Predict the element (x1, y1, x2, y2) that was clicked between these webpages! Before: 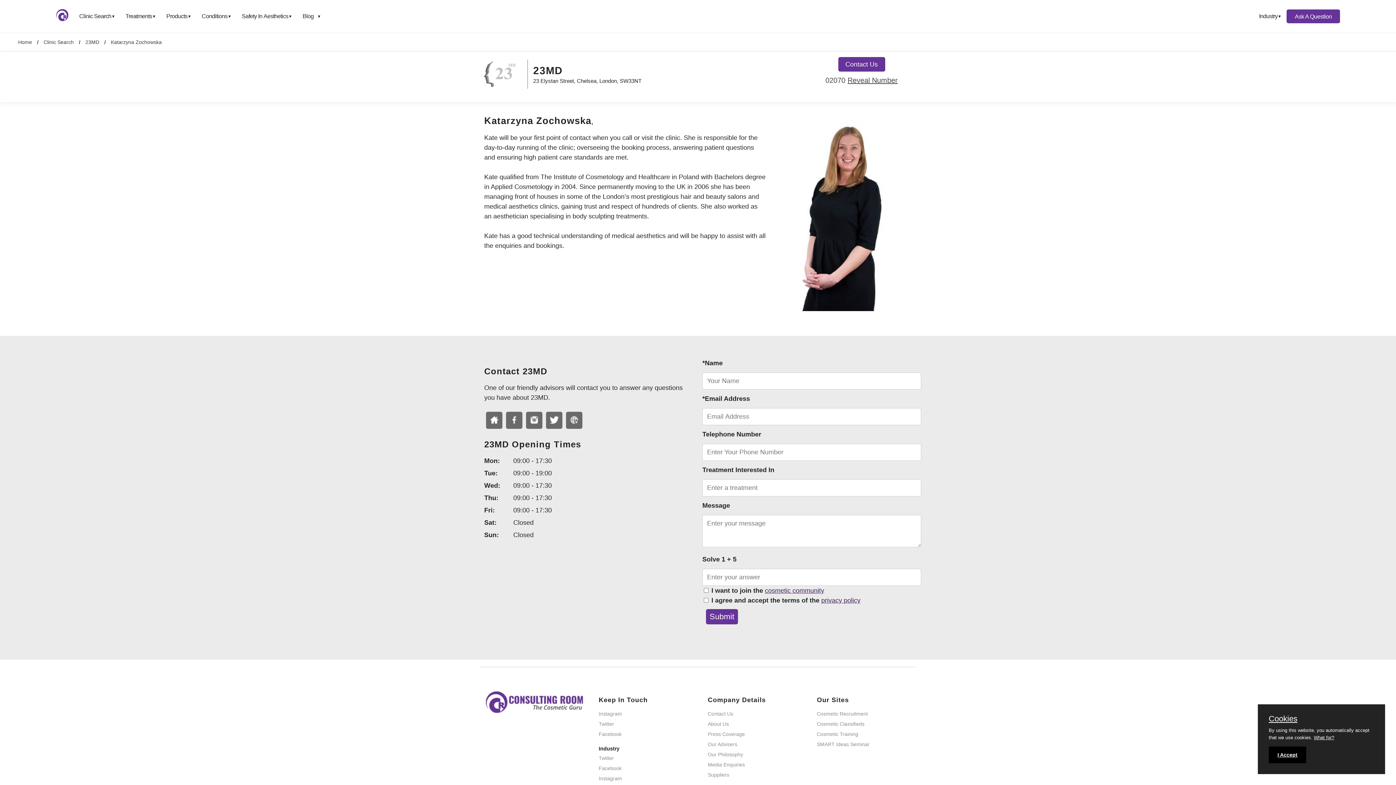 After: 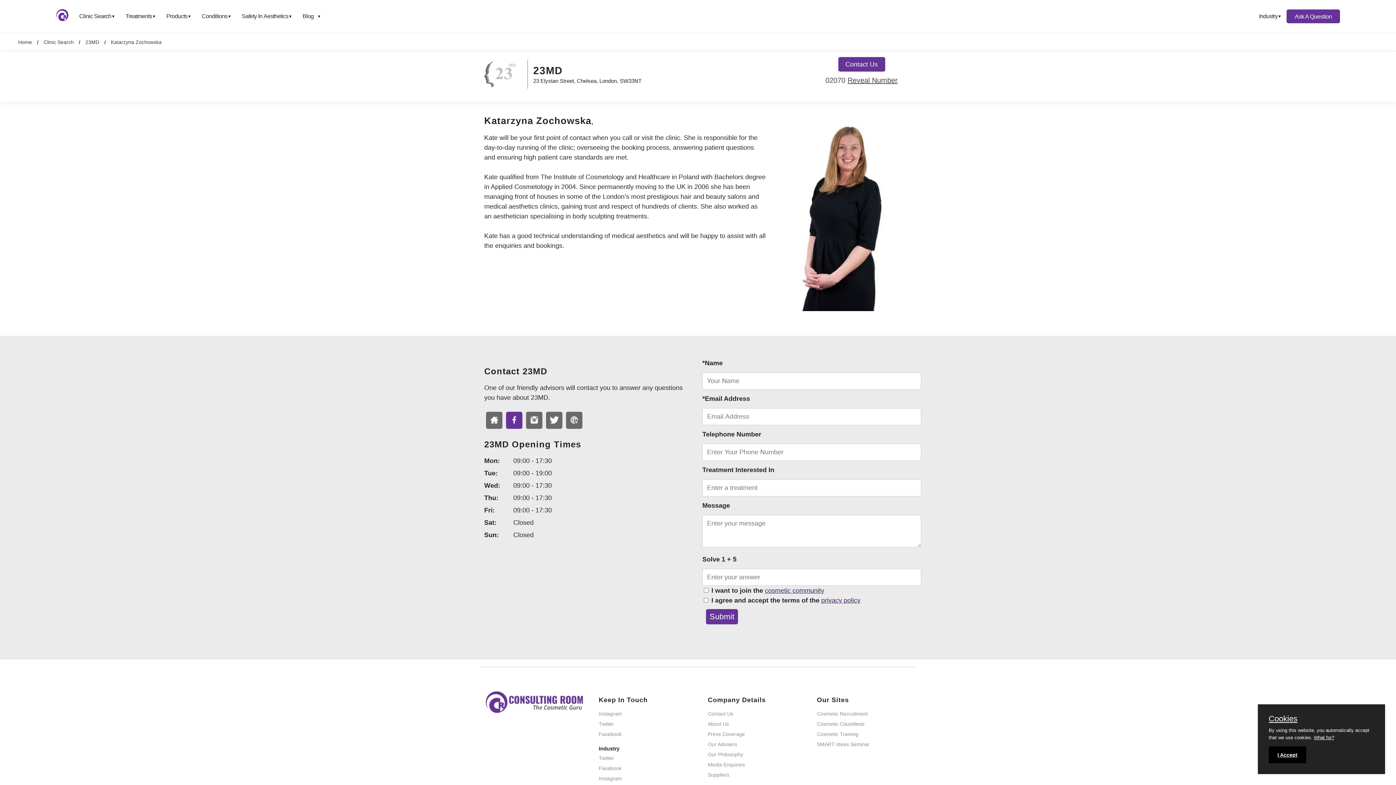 Action: bbox: (506, 411, 522, 429)